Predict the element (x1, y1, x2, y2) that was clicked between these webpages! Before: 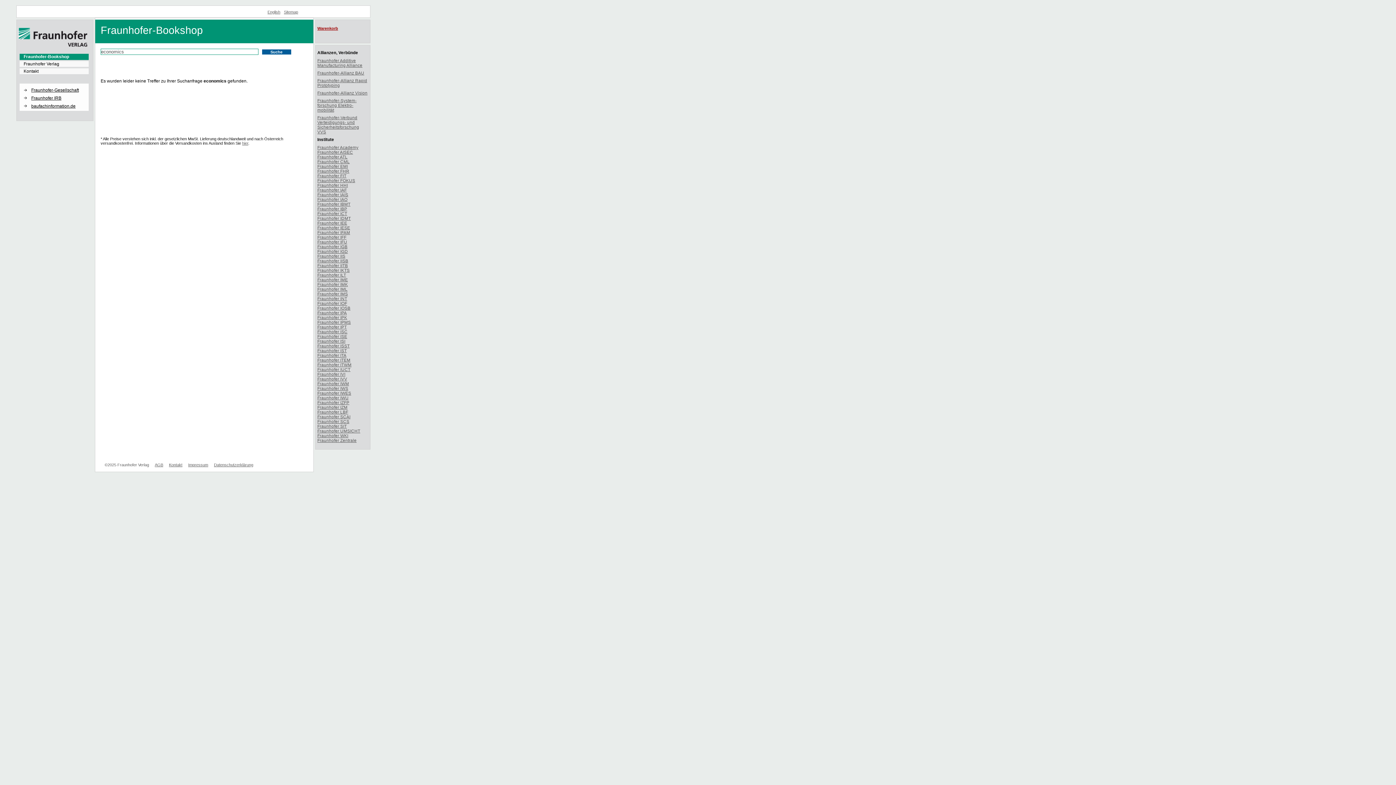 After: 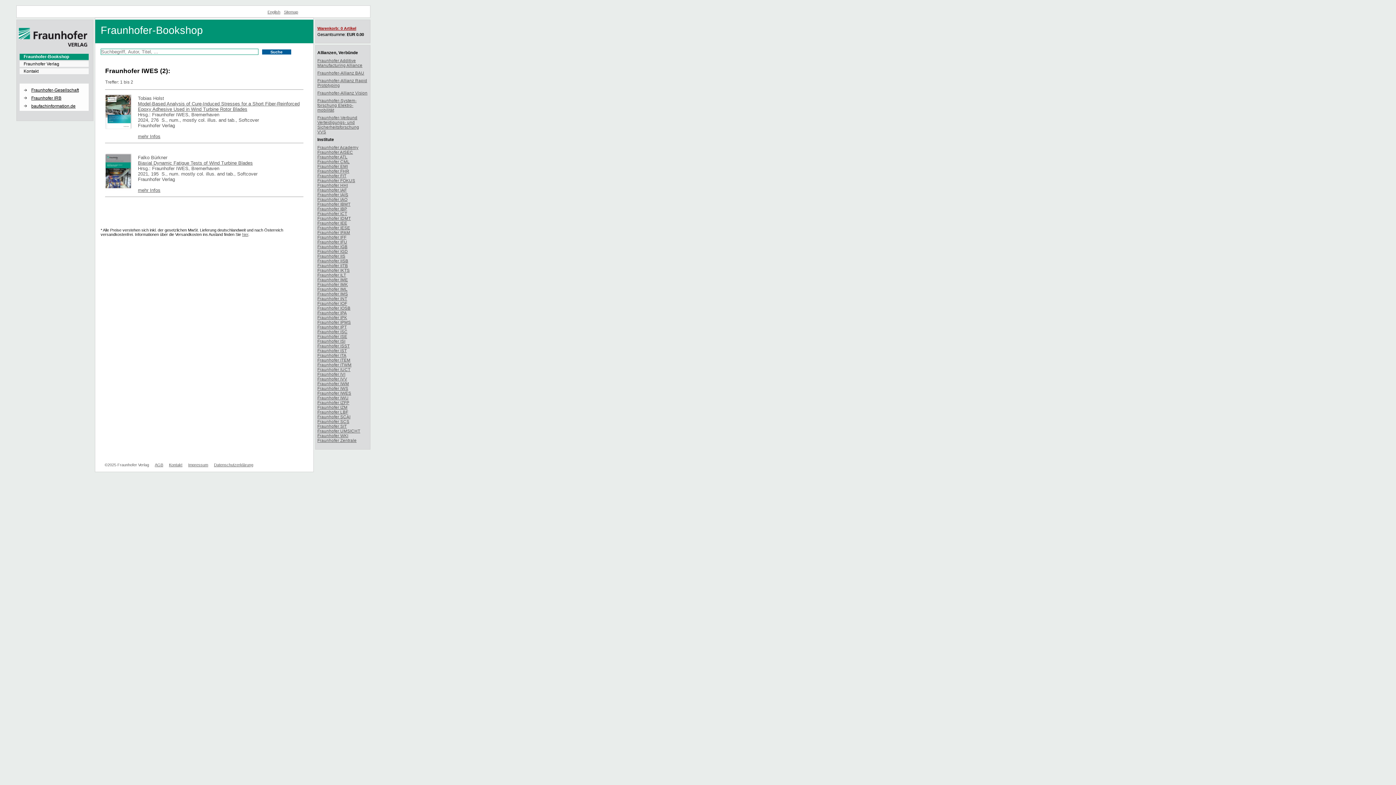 Action: label: Fraunhofer IWES bbox: (317, 390, 351, 395)